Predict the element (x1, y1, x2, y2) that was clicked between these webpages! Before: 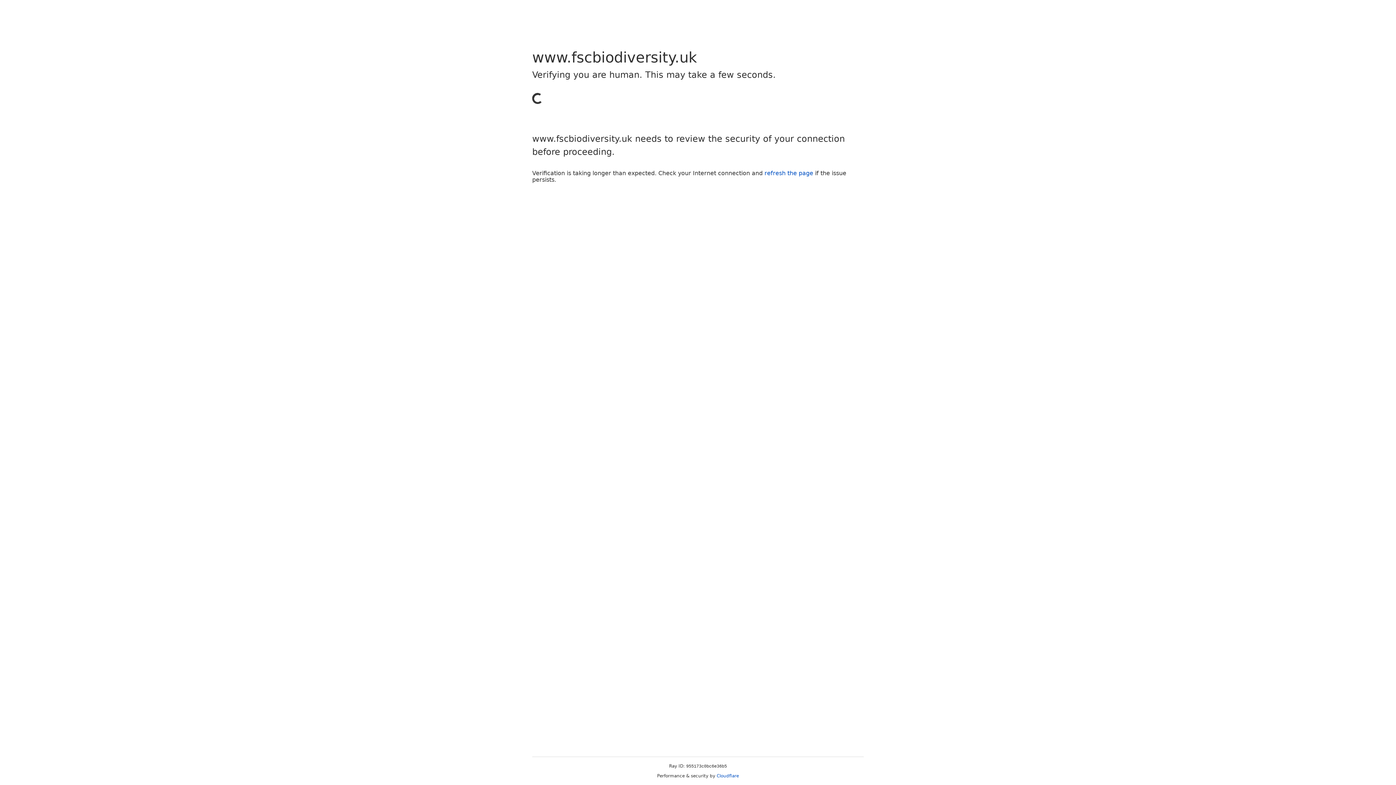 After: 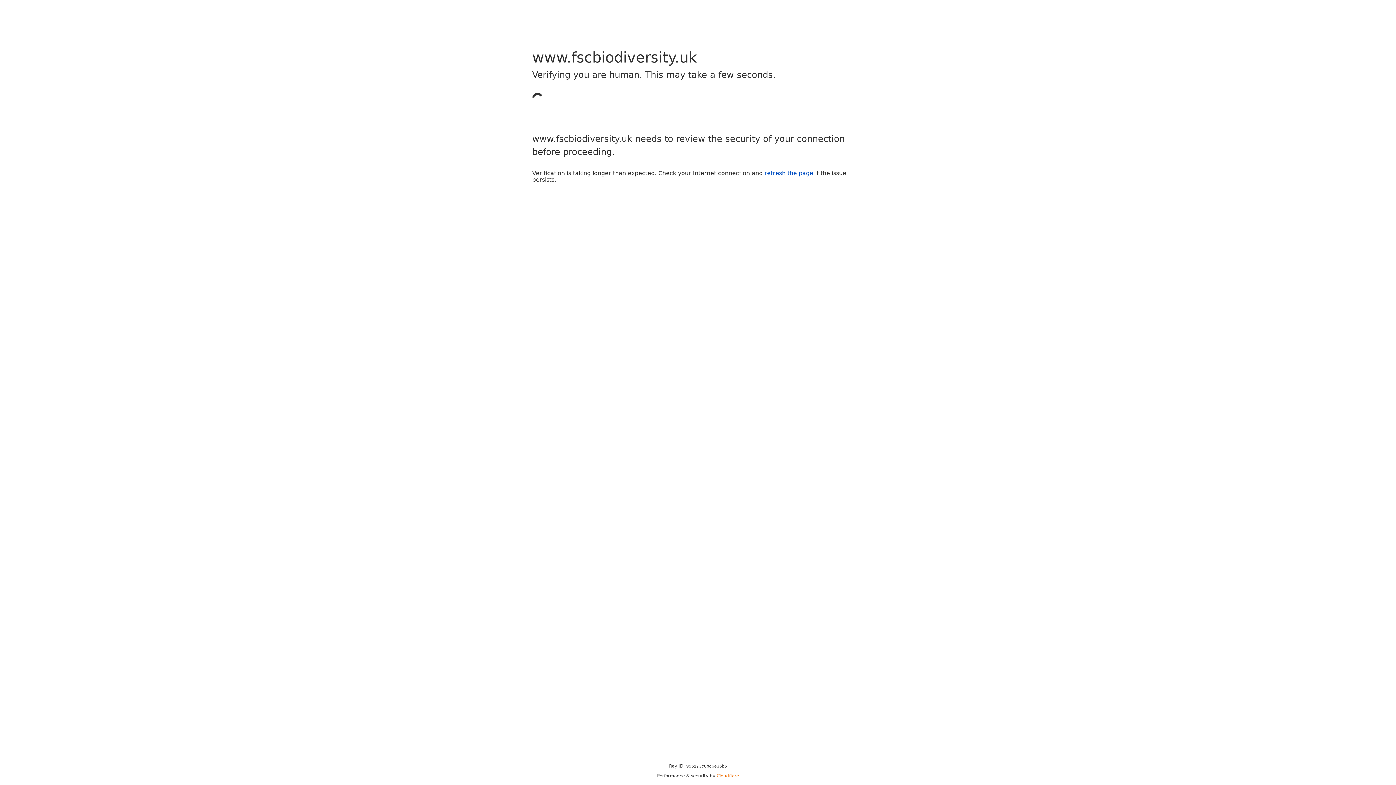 Action: label: Cloudflare bbox: (716, 773, 739, 778)